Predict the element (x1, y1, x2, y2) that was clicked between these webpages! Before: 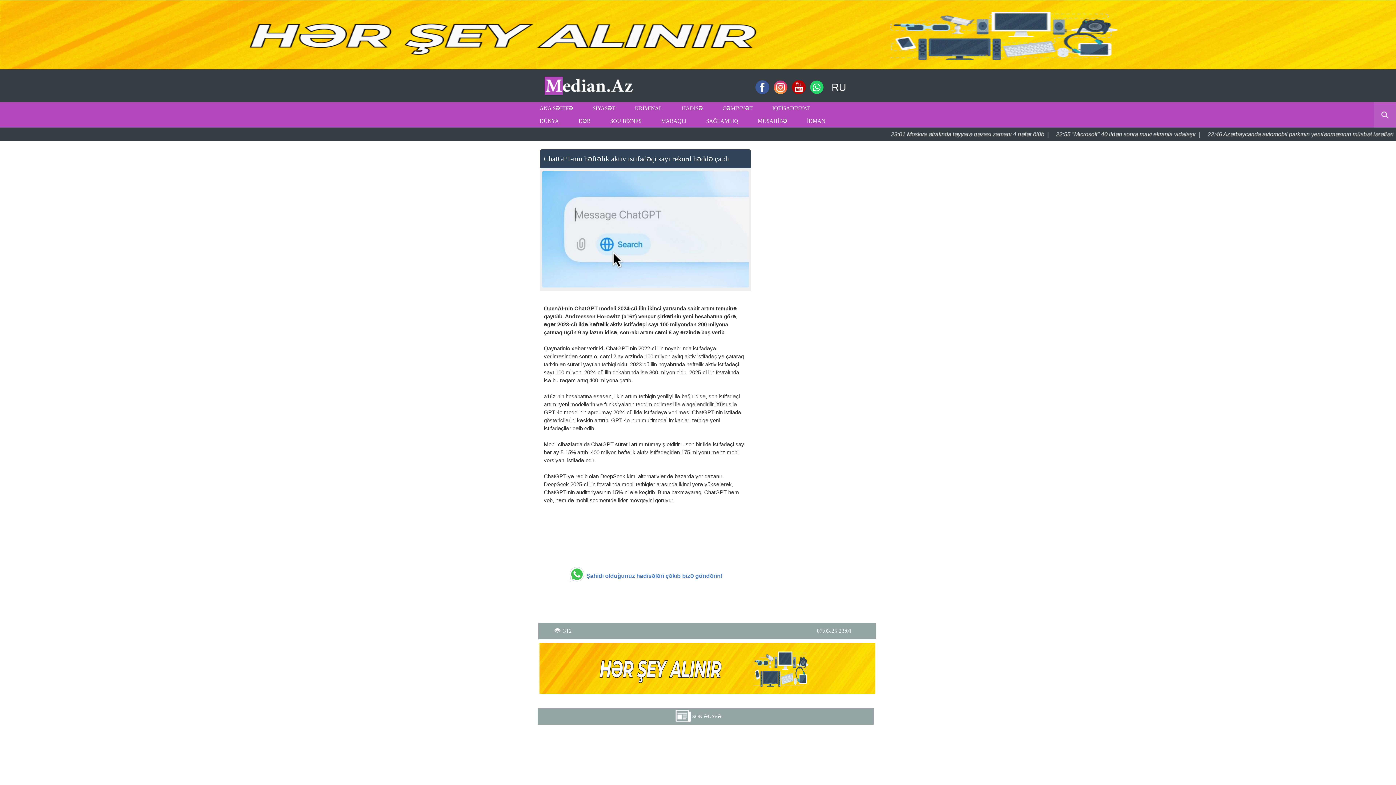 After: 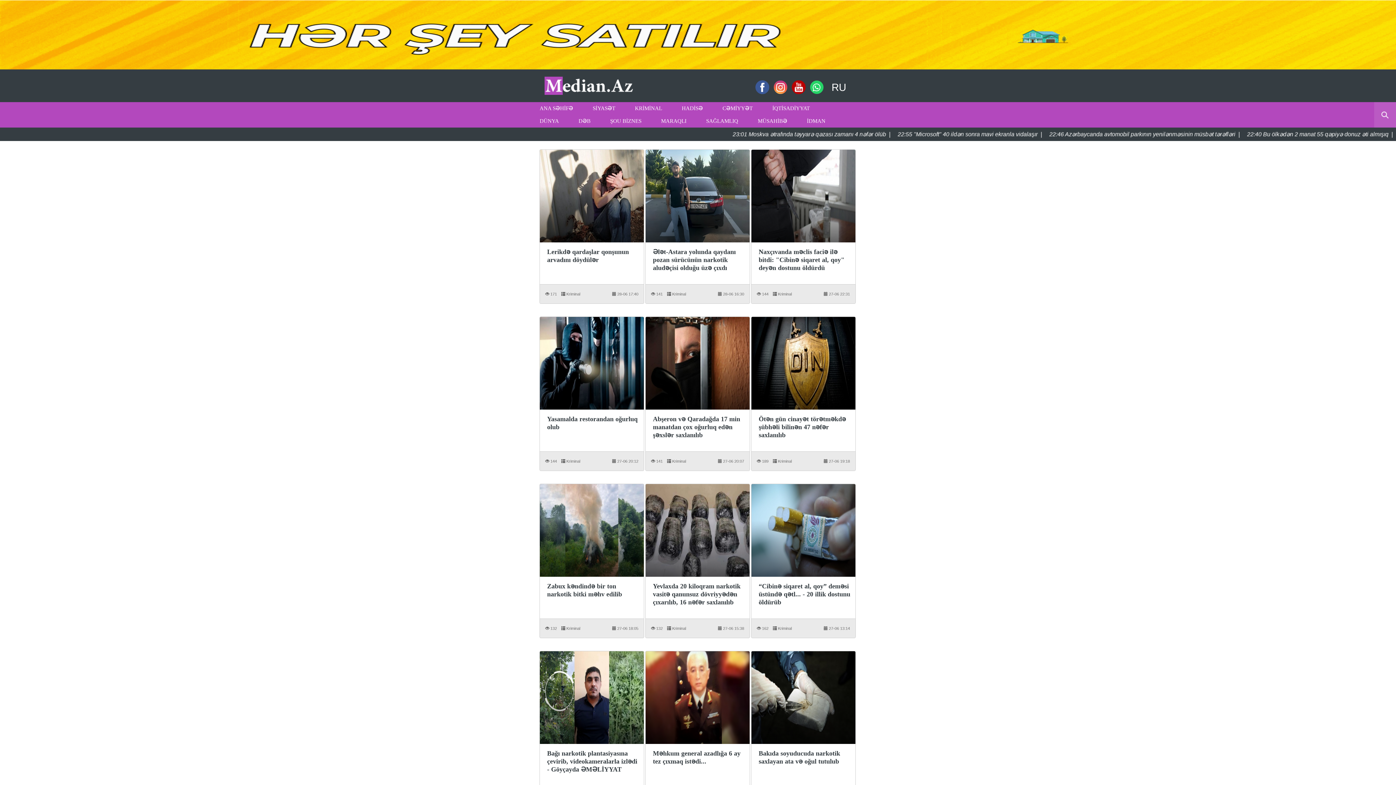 Action: bbox: (625, 102, 672, 114) label: KRİMİNAL